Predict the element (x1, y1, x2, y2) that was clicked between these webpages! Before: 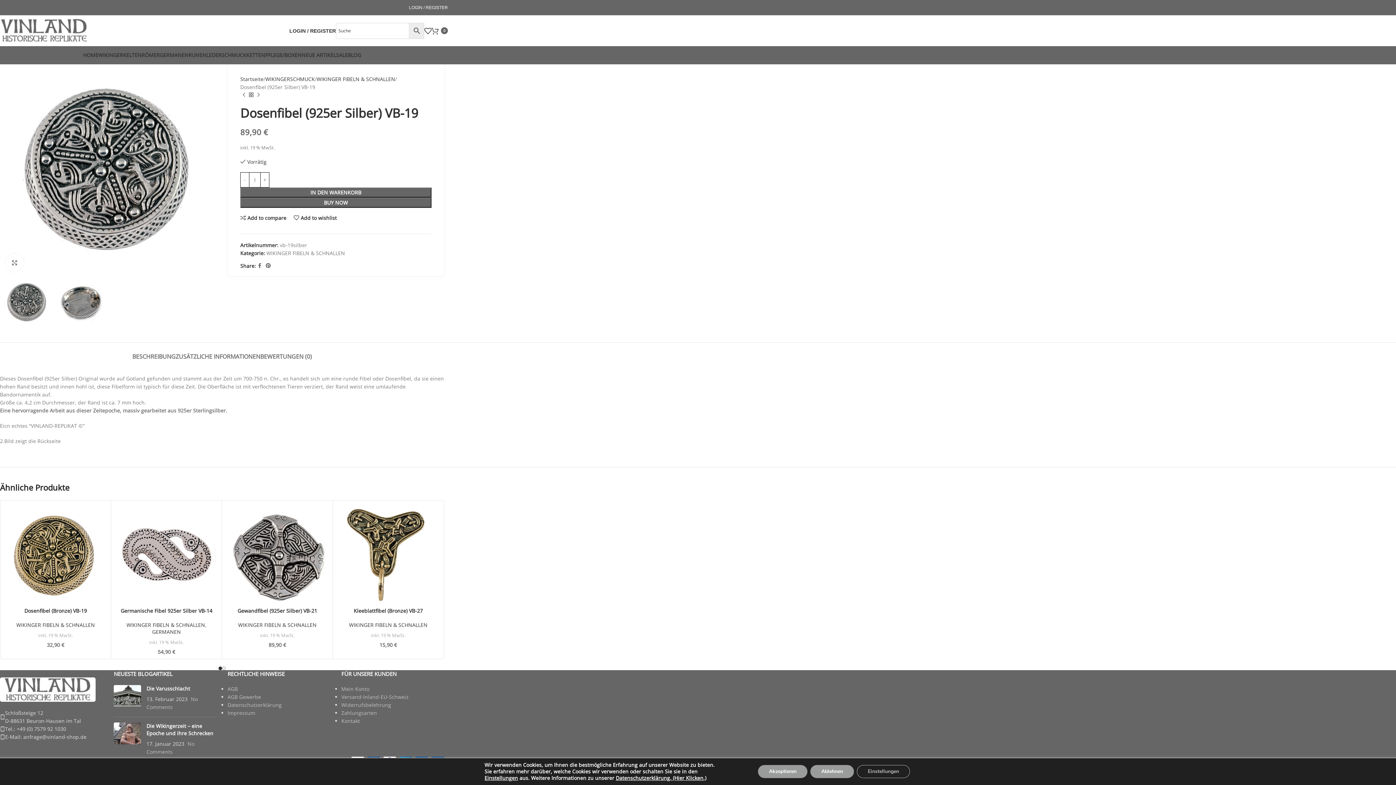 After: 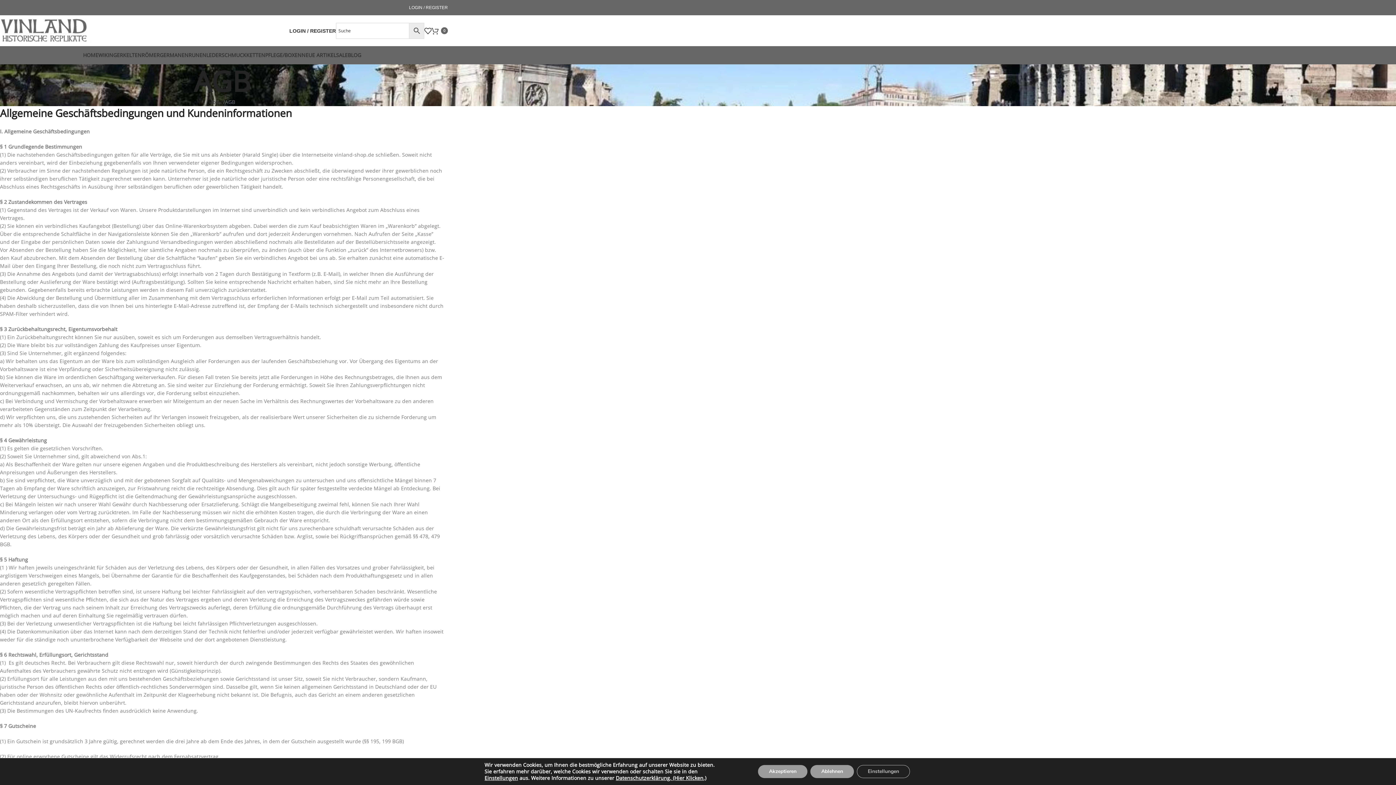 Action: bbox: (227, 685, 237, 692) label: AGB